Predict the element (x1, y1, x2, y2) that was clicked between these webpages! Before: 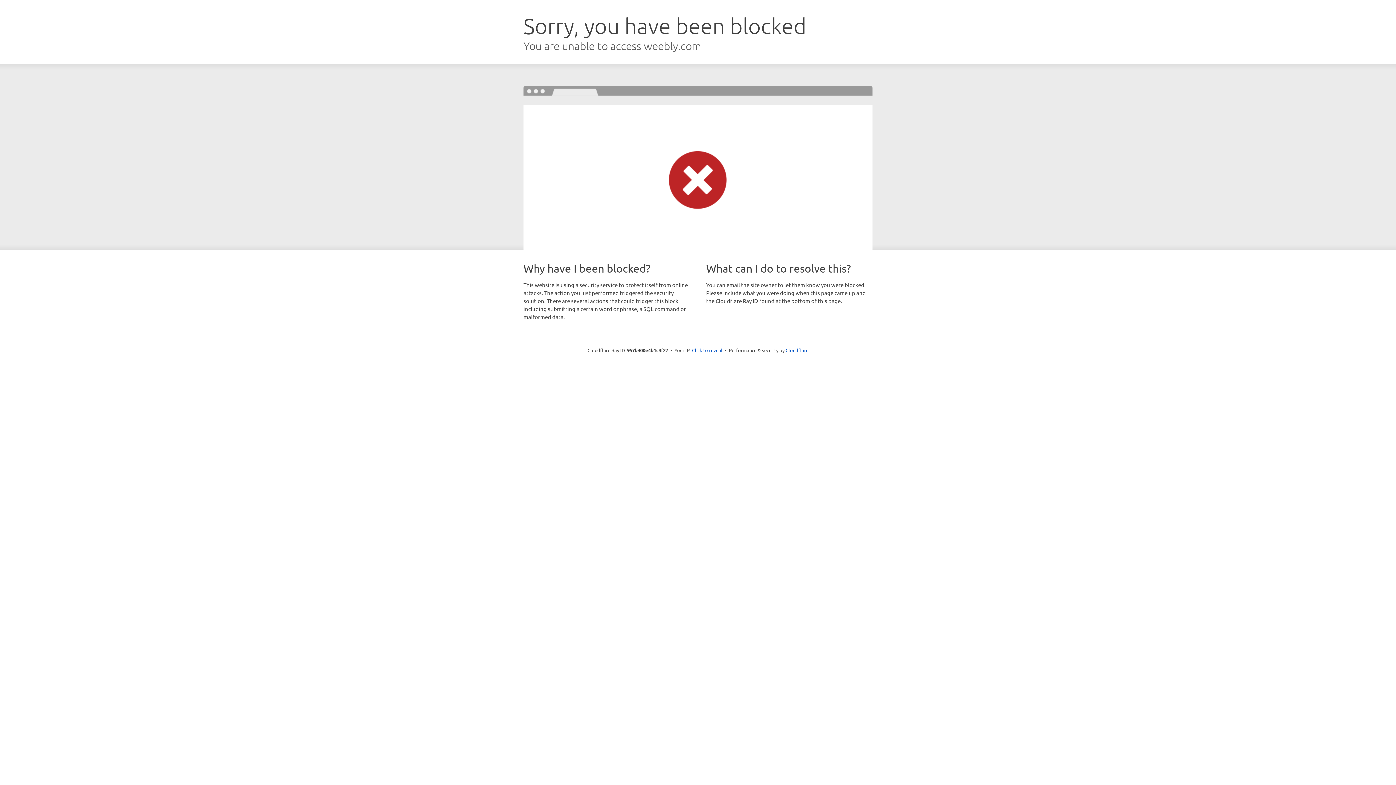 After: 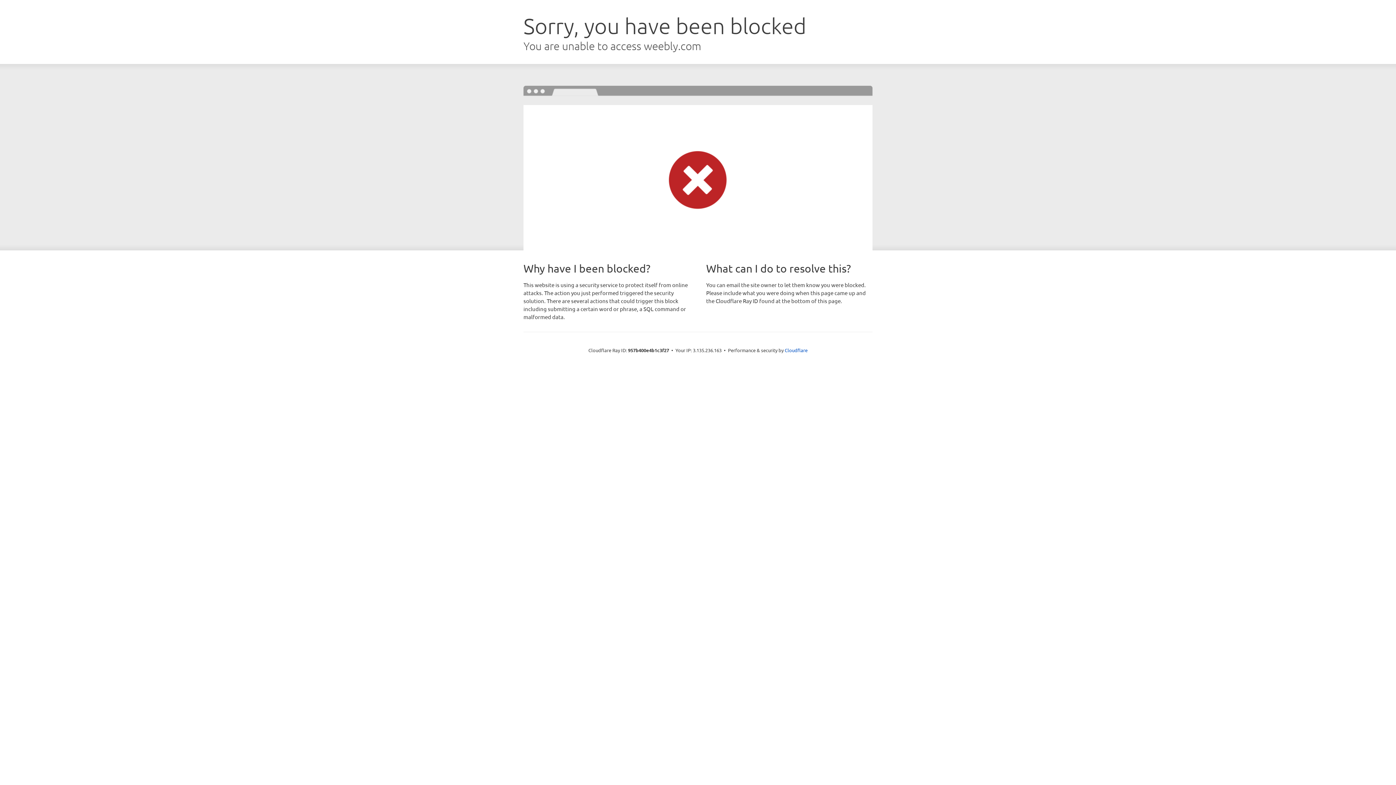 Action: bbox: (692, 346, 722, 353) label: Click to reveal